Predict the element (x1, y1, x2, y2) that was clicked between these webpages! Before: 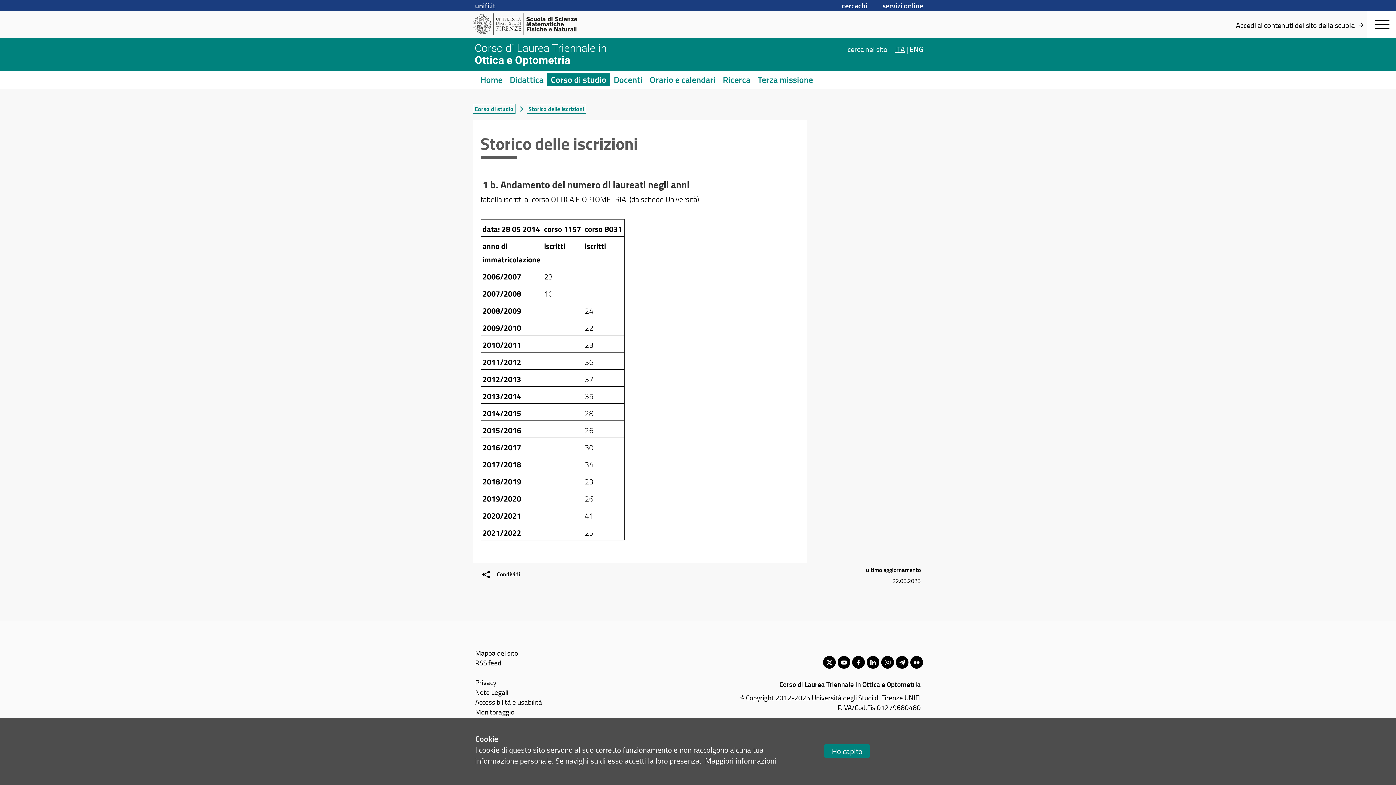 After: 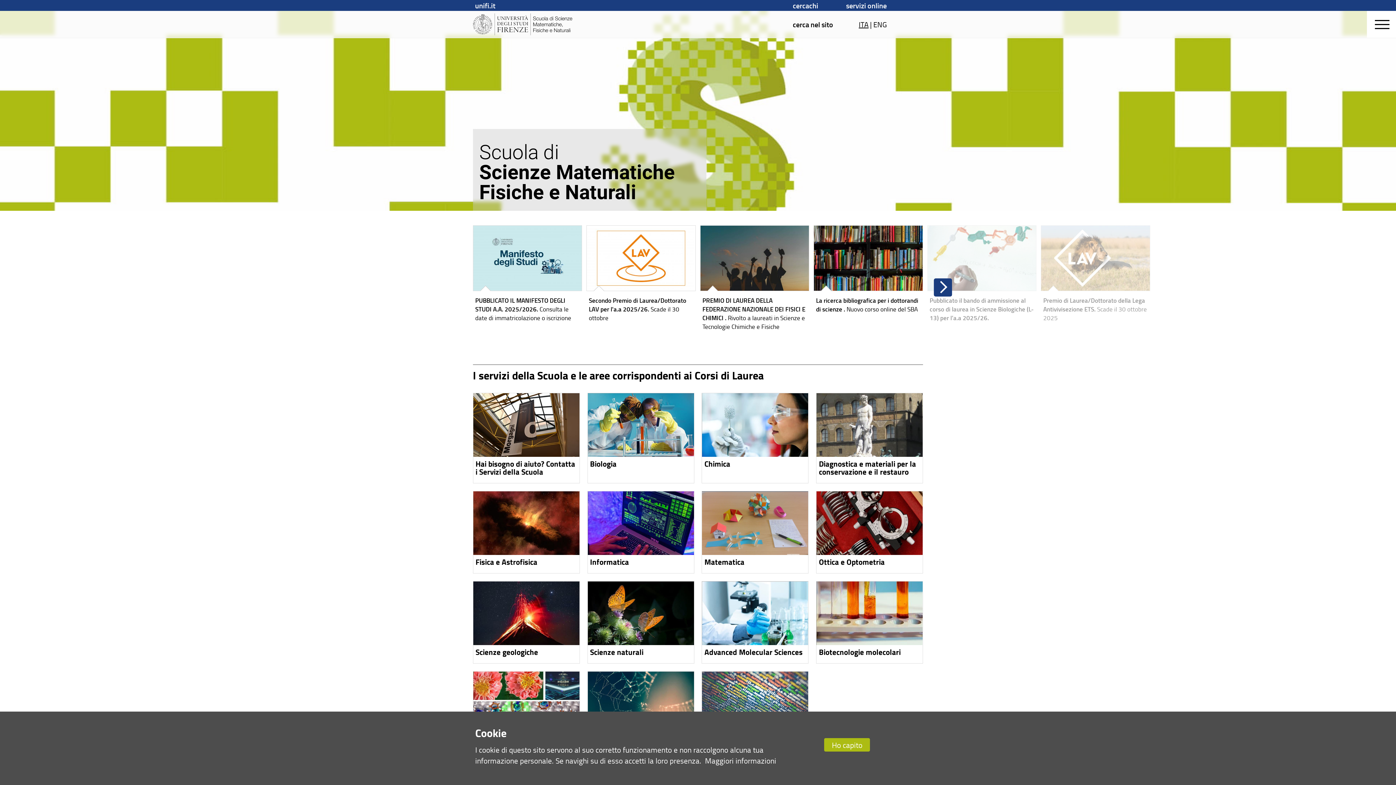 Action: bbox: (473, 13, 585, 35)